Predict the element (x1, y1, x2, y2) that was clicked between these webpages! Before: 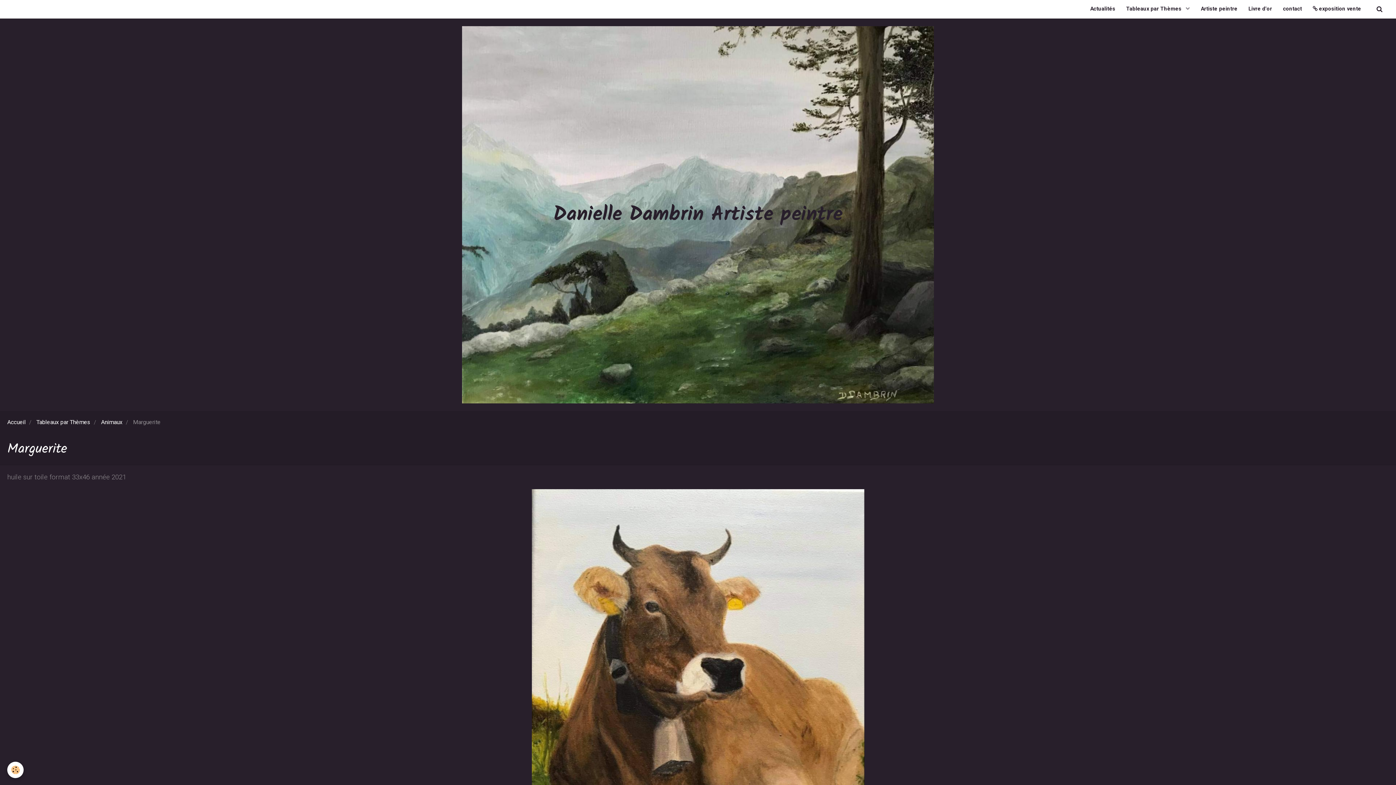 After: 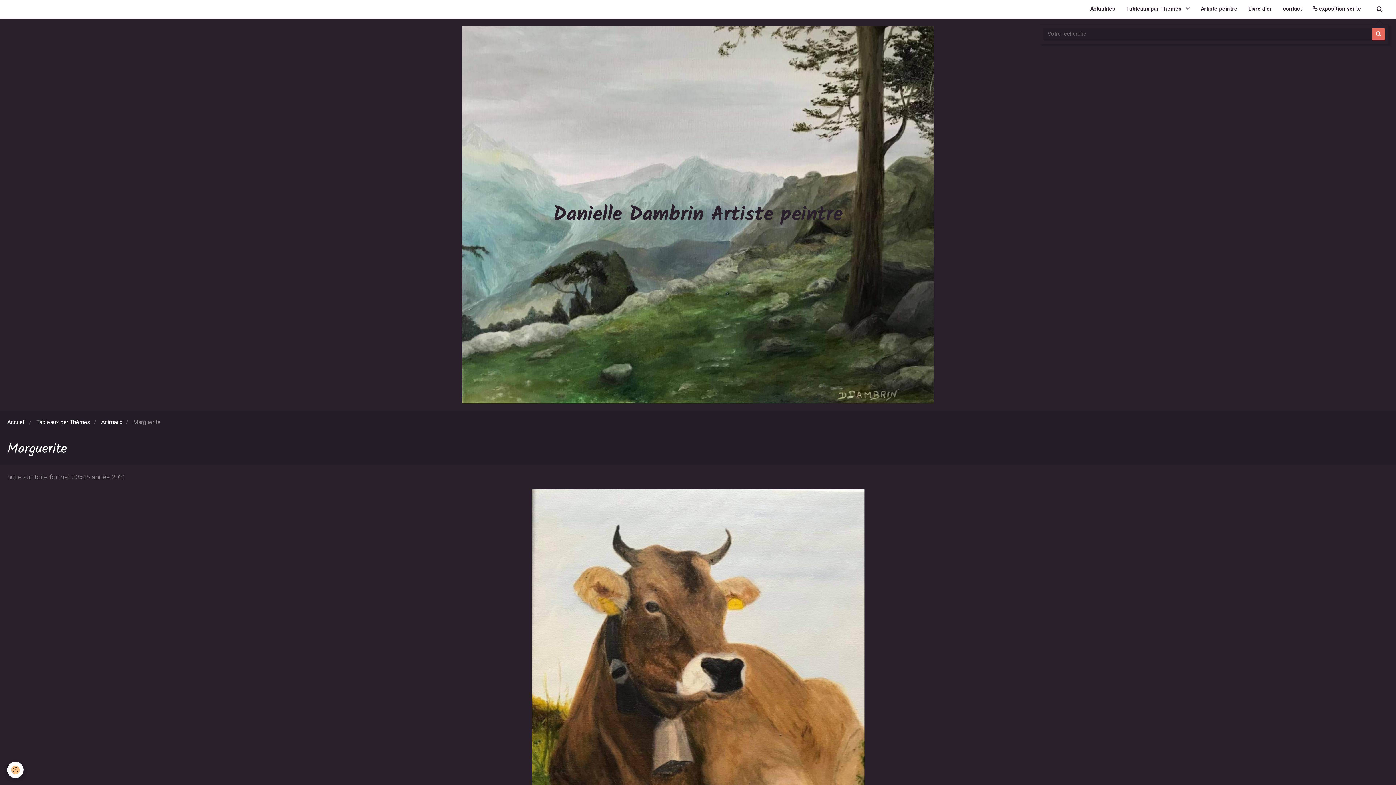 Action: bbox: (1370, 0, 1389, 18)